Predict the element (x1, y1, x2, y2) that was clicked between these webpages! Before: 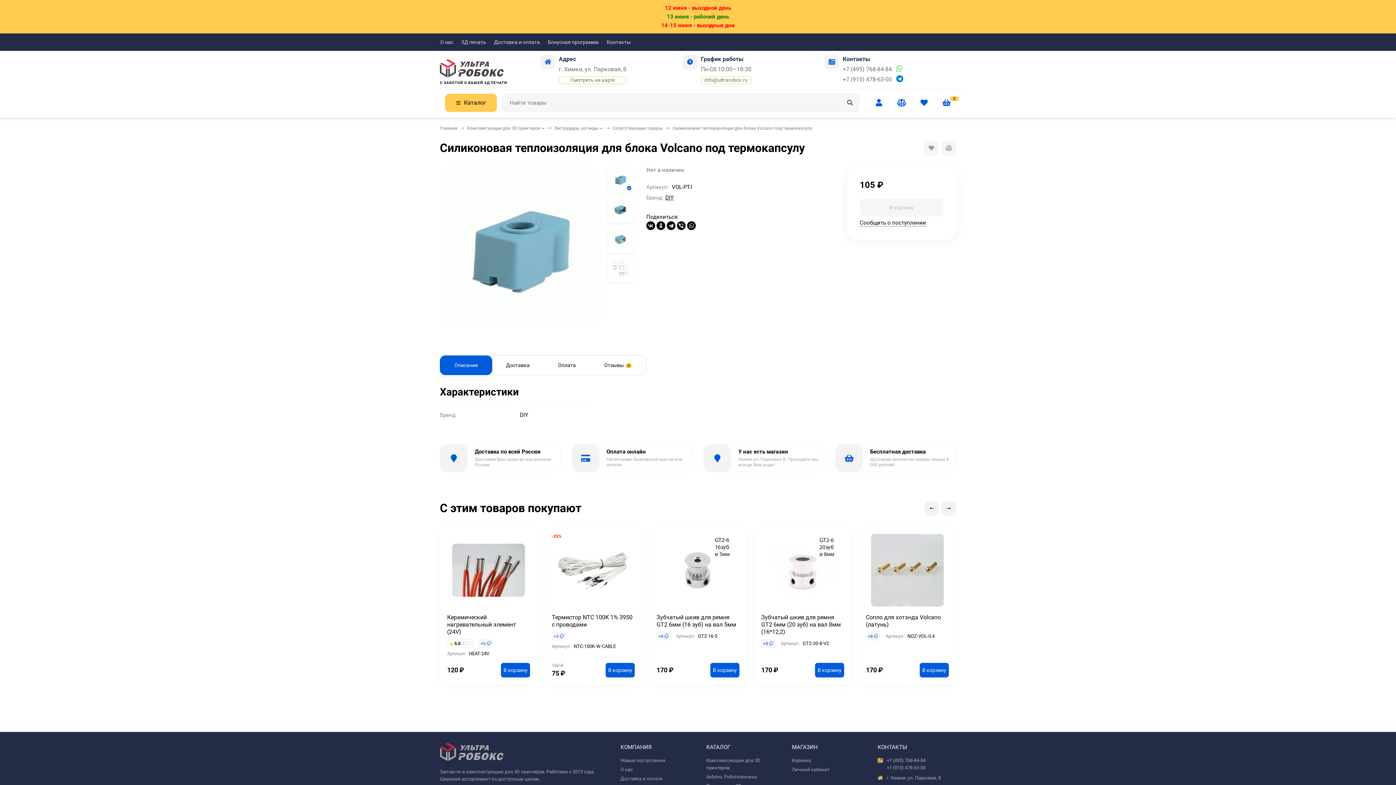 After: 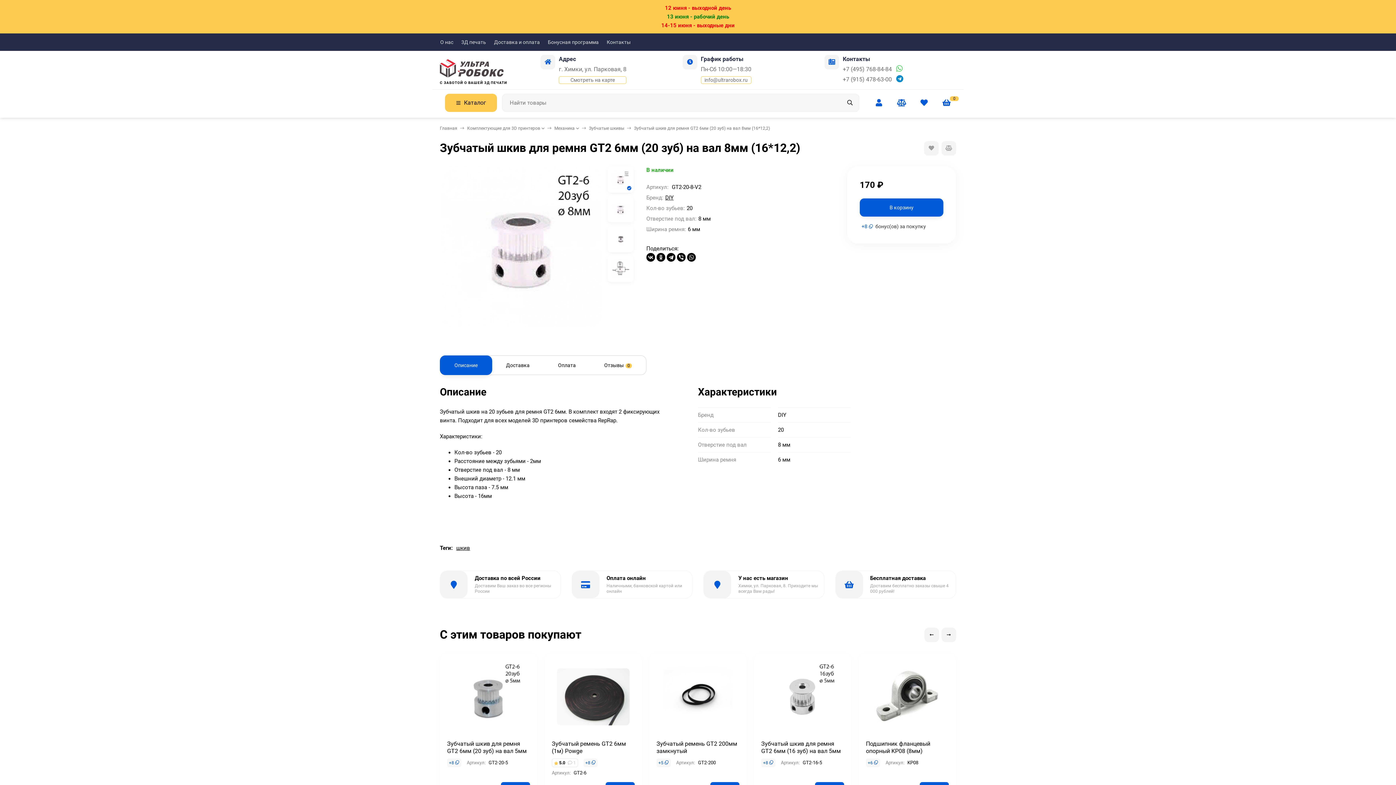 Action: bbox: (761, 614, 841, 635) label: Зубчатый шкив для ремня GT2 6мм (20 зуб) на вал 8мм (16*12,2)